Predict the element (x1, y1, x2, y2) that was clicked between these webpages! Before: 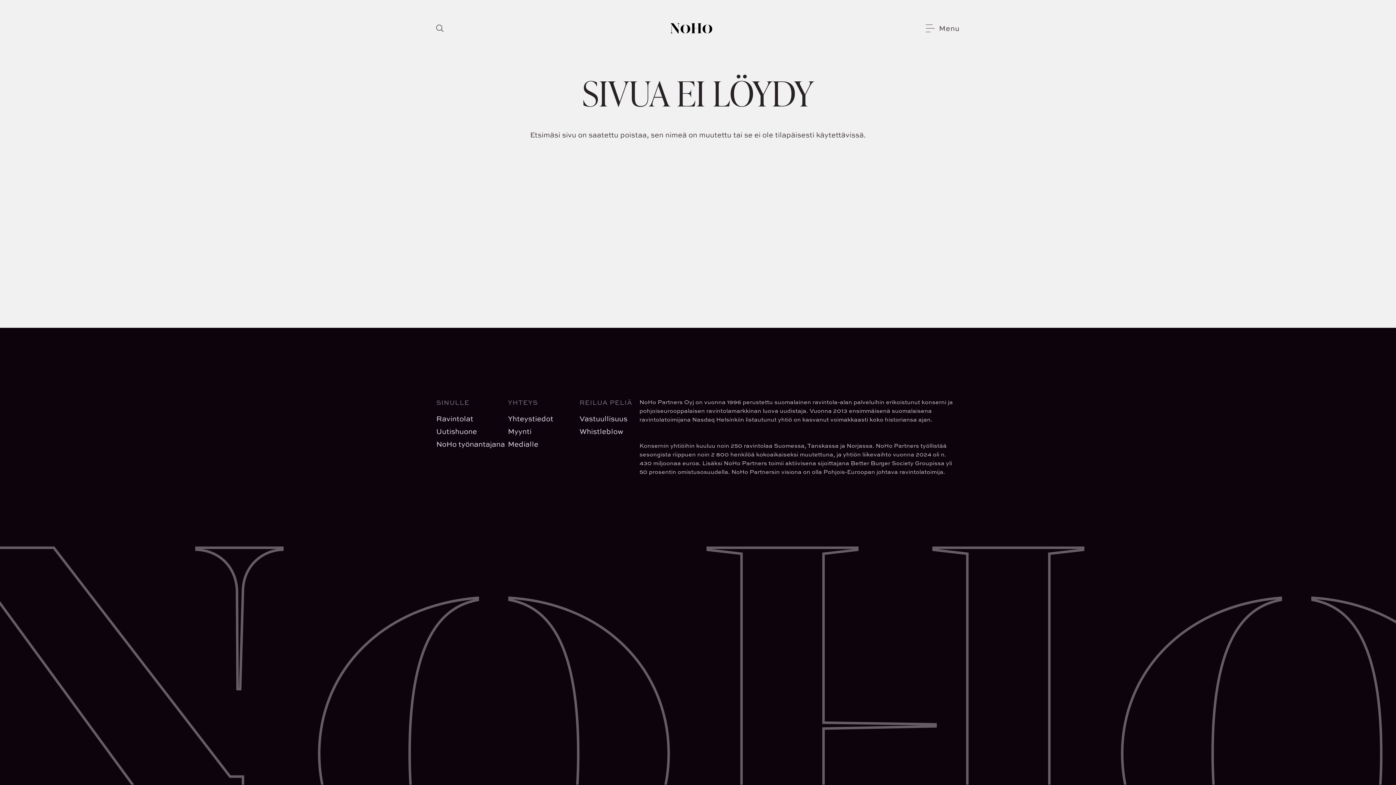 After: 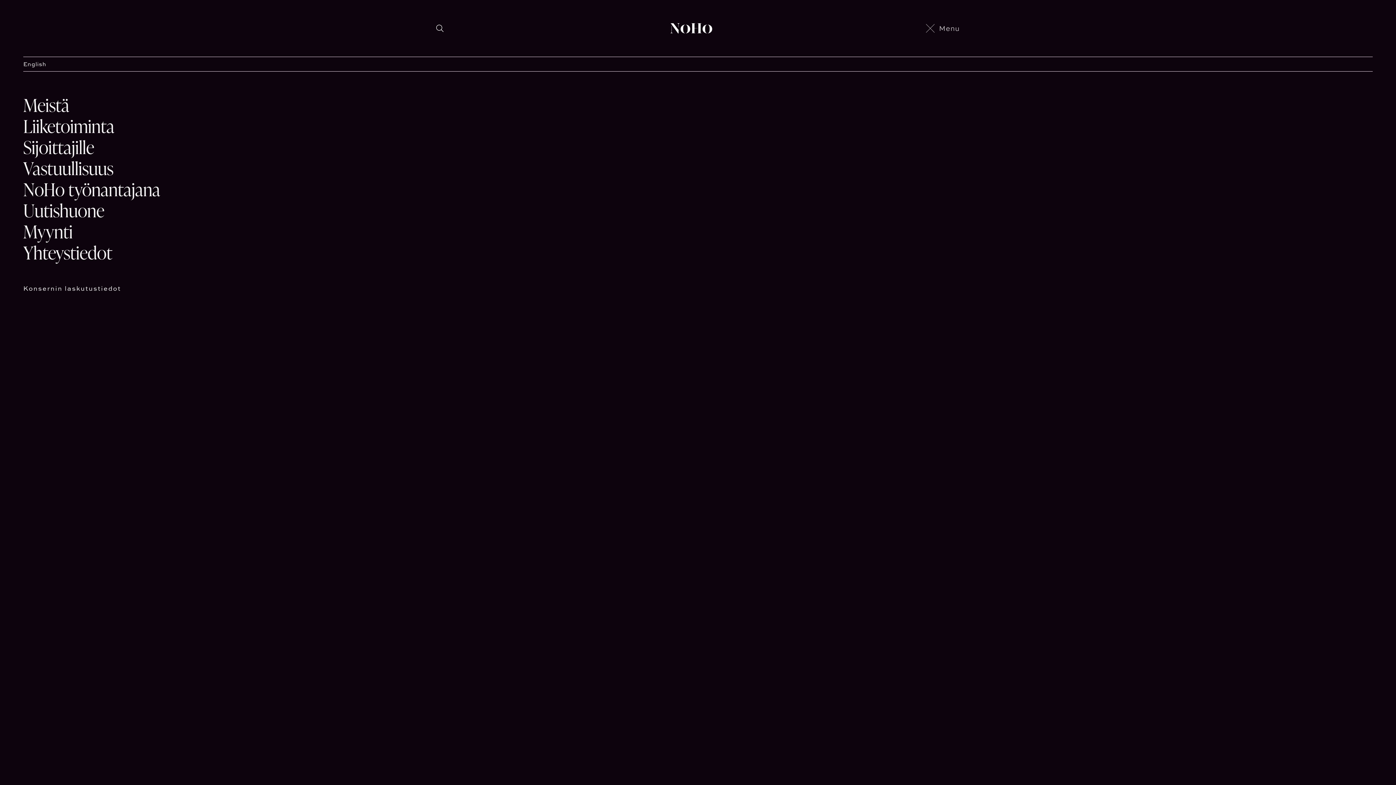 Action: bbox: (939, 23, 959, 33) label: Menu